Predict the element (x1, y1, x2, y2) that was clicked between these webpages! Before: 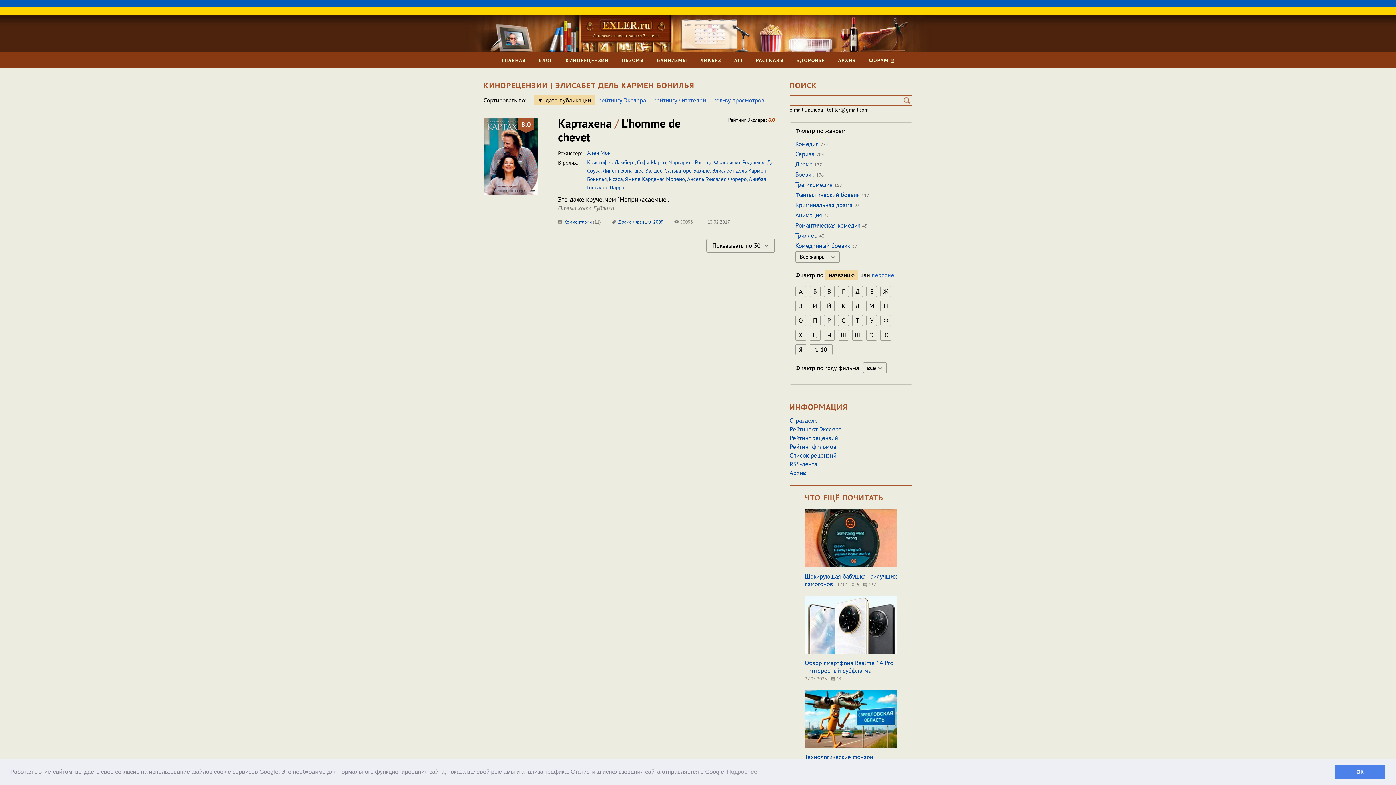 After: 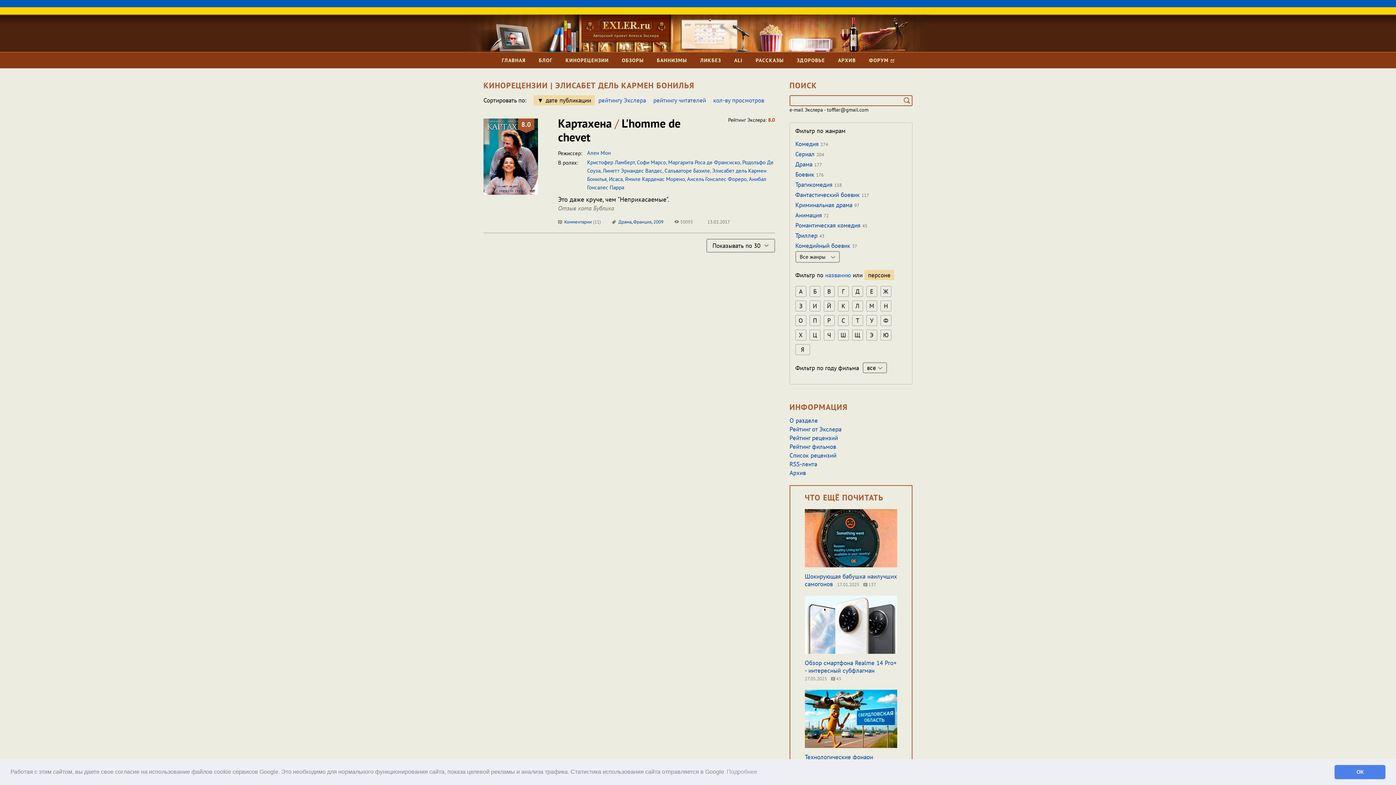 Action: label: персоне bbox: (871, 302, 894, 313)